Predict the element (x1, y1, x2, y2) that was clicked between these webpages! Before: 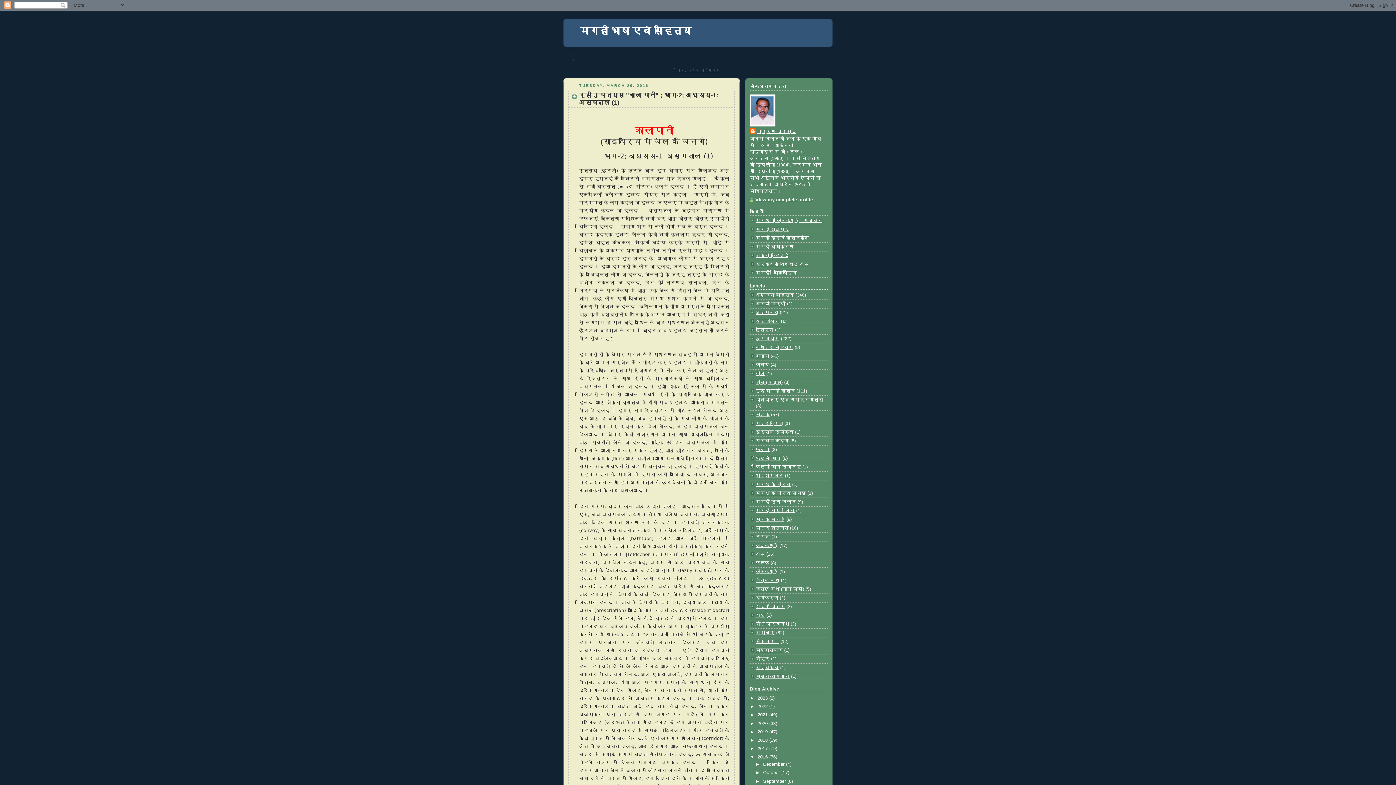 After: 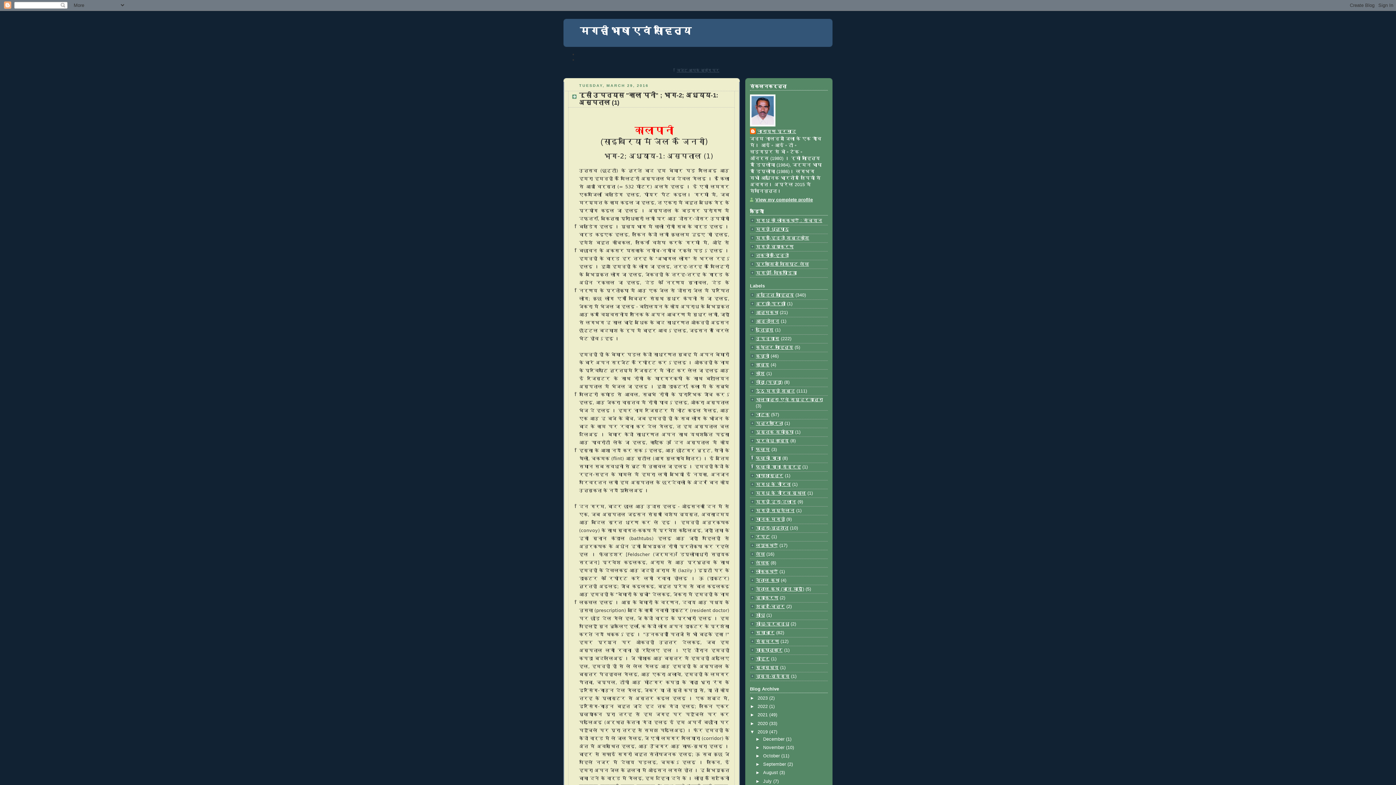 Action: label: ►   bbox: (750, 729, 757, 734)